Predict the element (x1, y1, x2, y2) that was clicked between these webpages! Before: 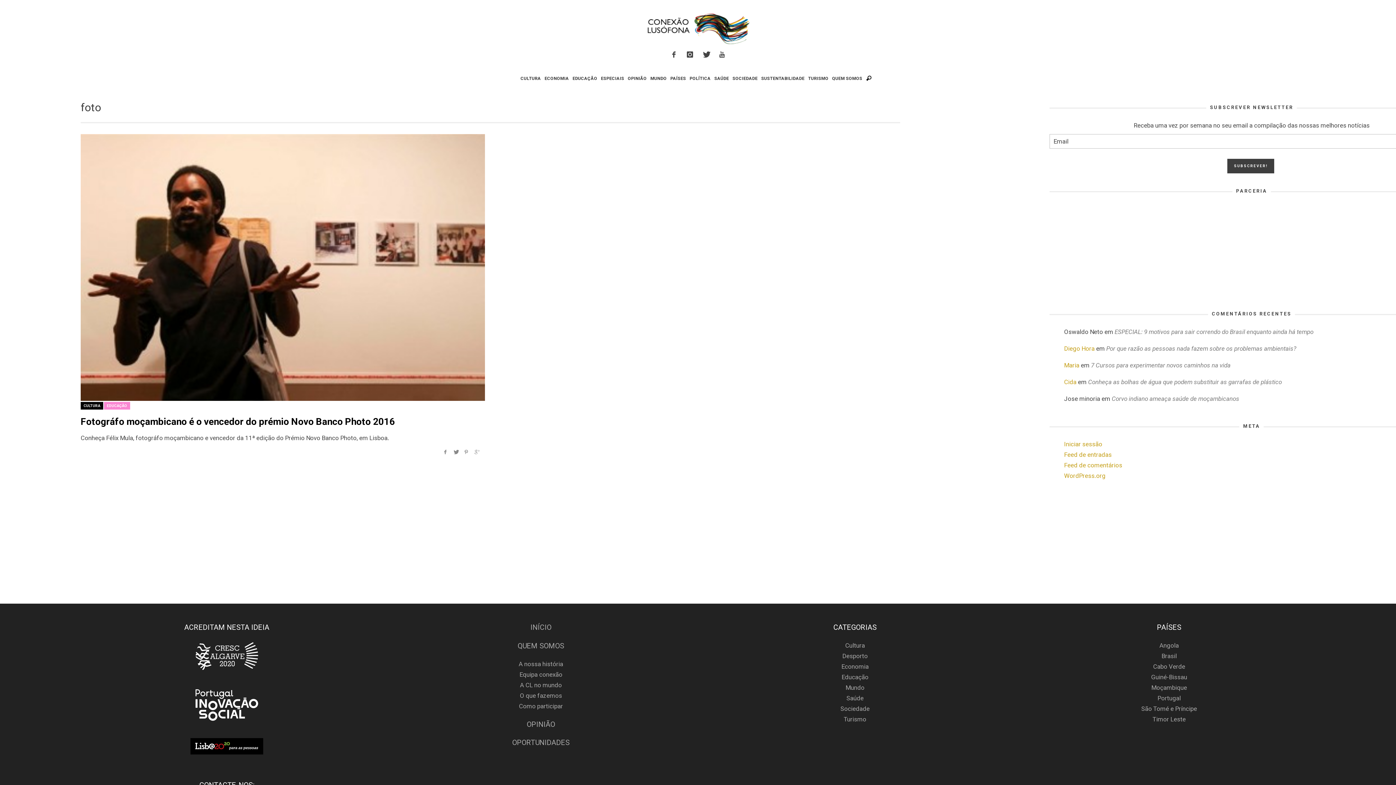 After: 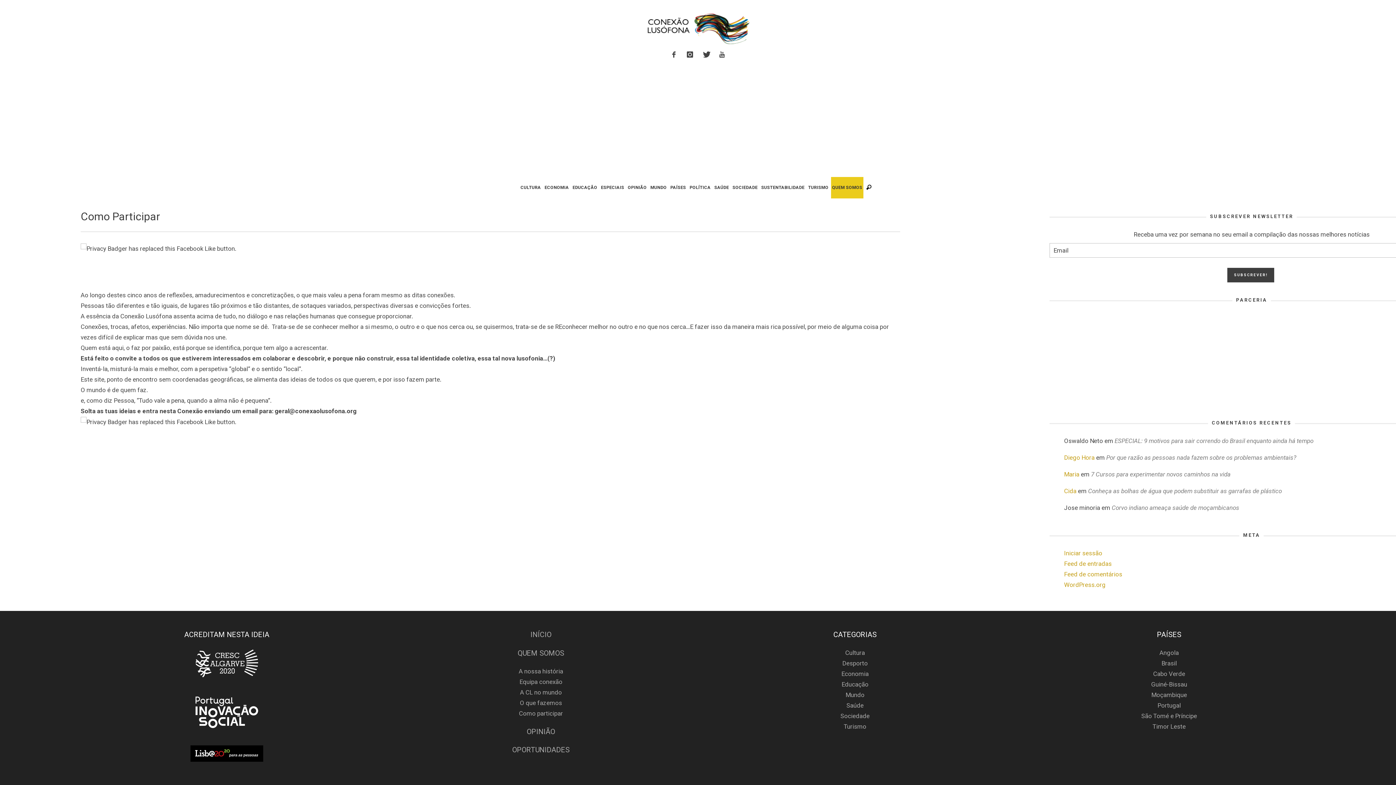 Action: label: Como participar bbox: (519, 702, 563, 710)